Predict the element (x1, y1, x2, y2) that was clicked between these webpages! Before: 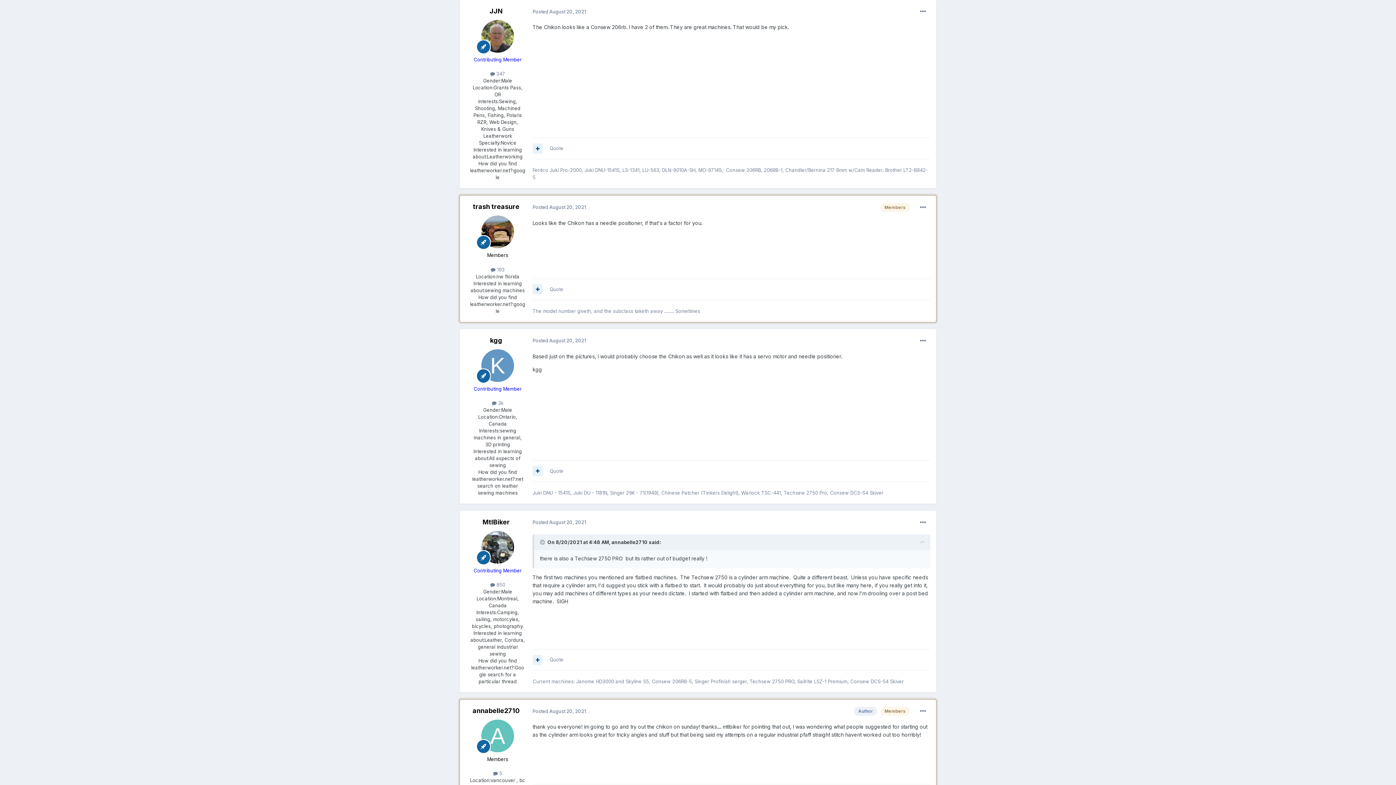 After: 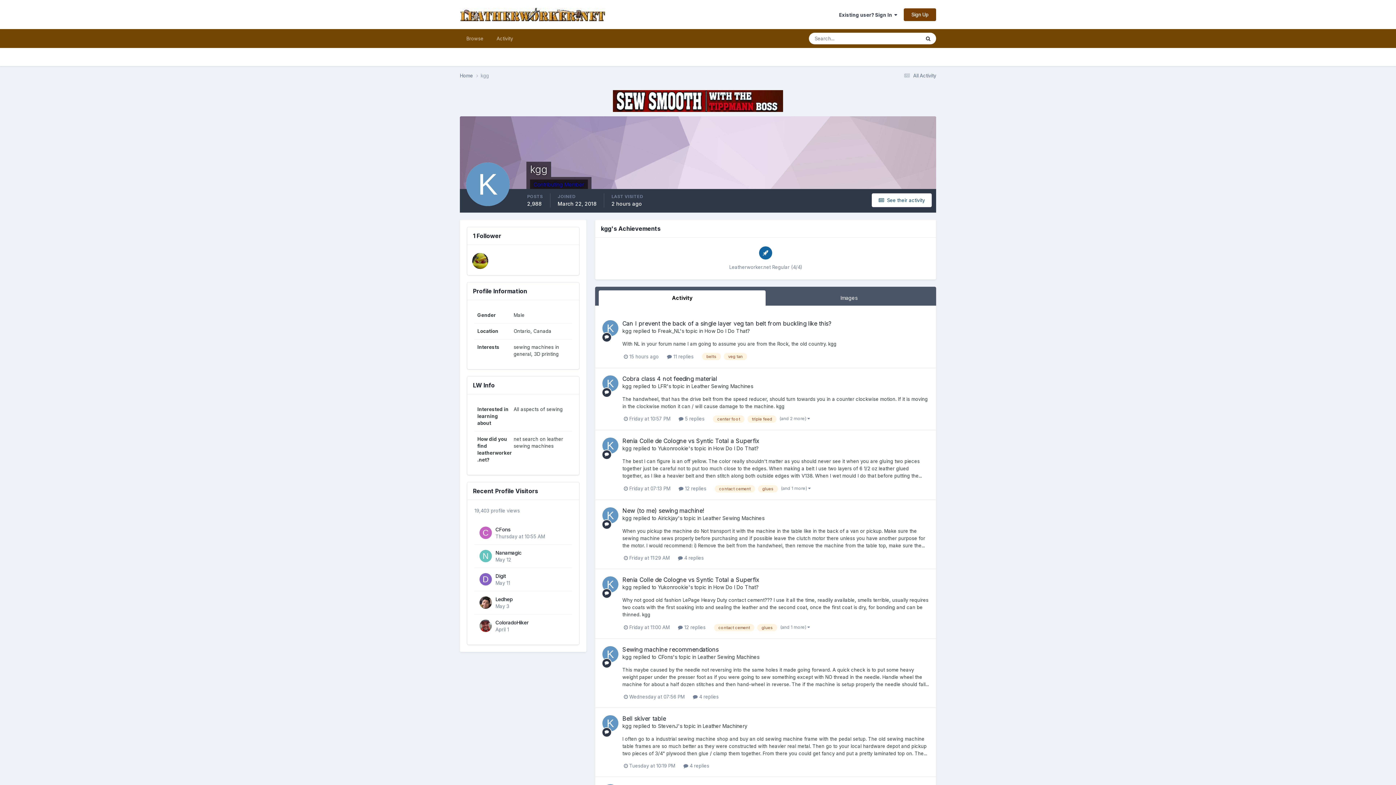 Action: bbox: (481, 349, 514, 382)